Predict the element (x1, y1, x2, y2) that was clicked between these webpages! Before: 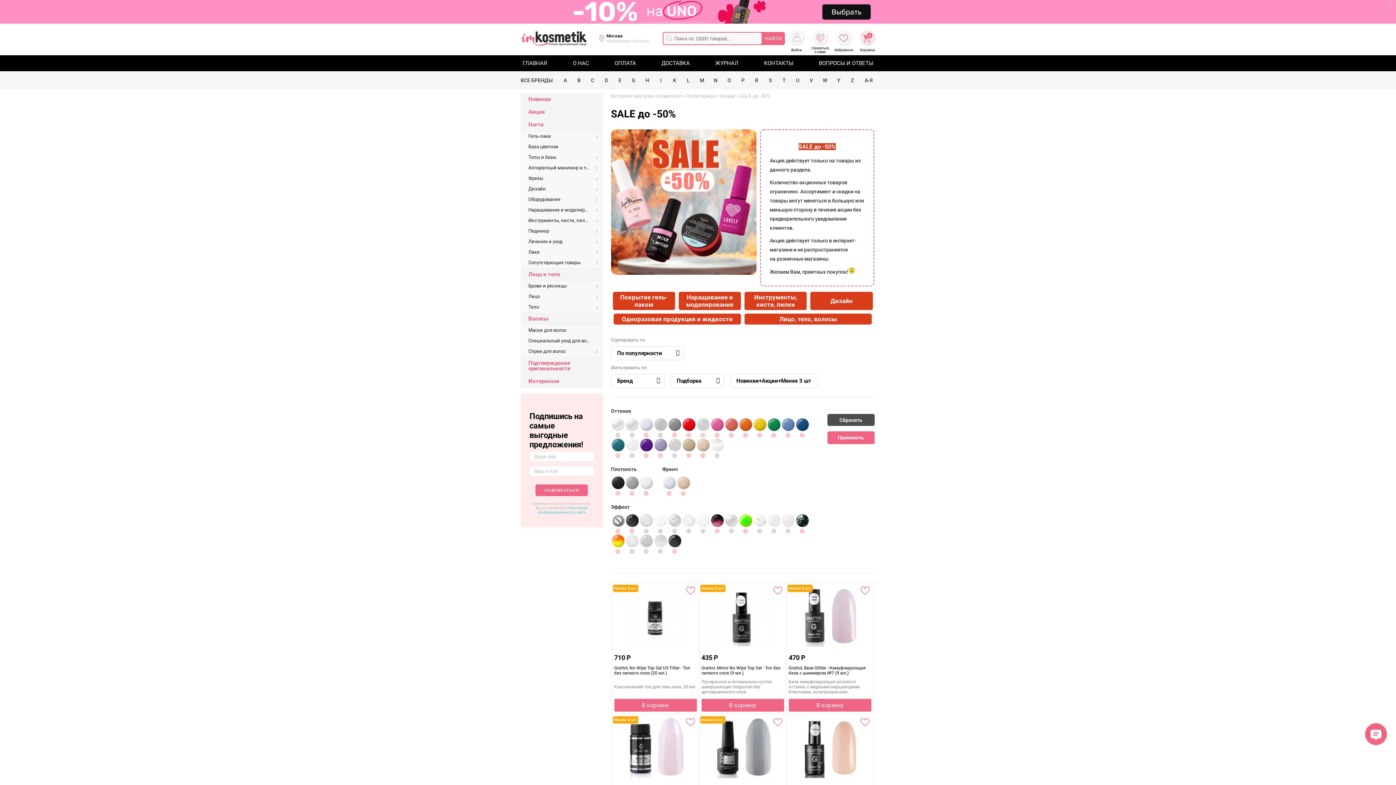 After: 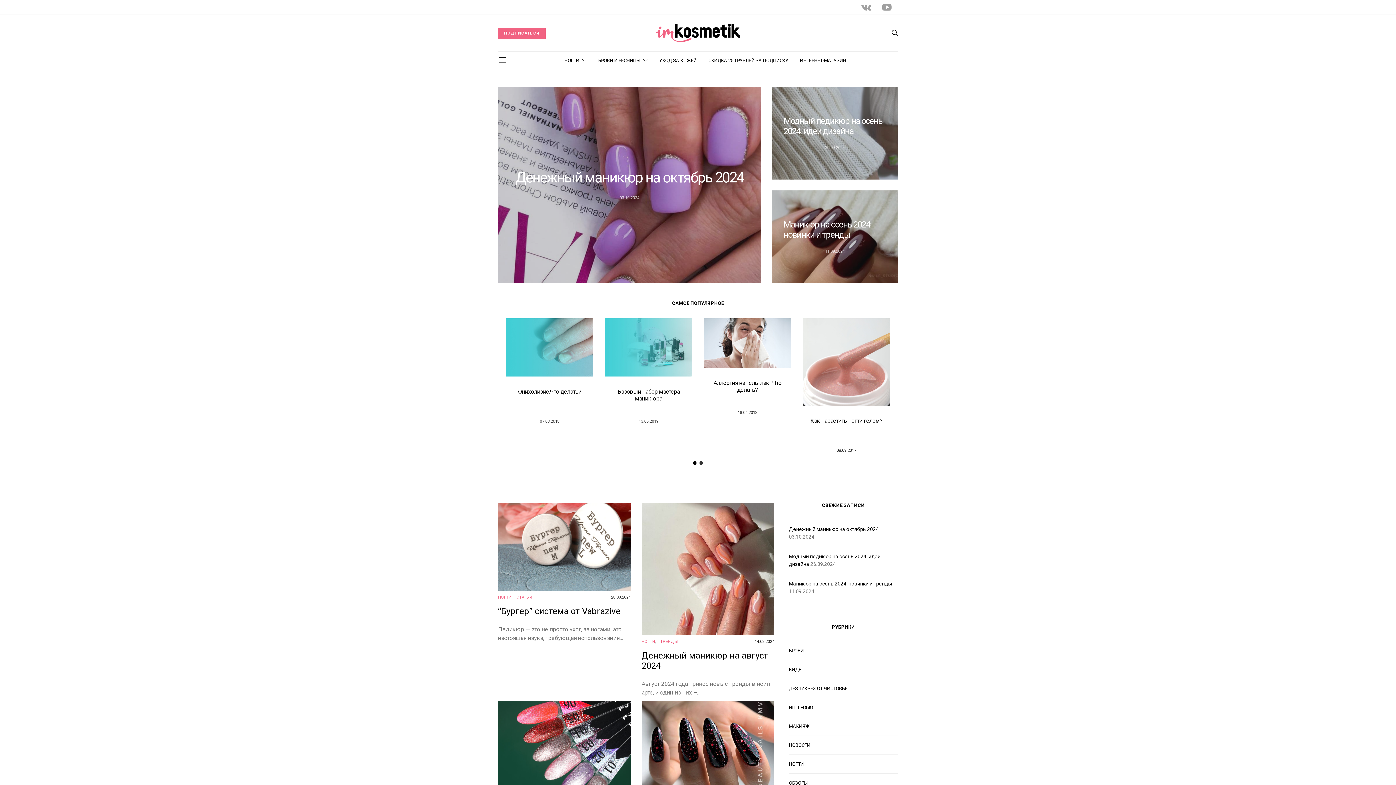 Action: bbox: (713, 55, 740, 73) label: ЖУРНАЛ